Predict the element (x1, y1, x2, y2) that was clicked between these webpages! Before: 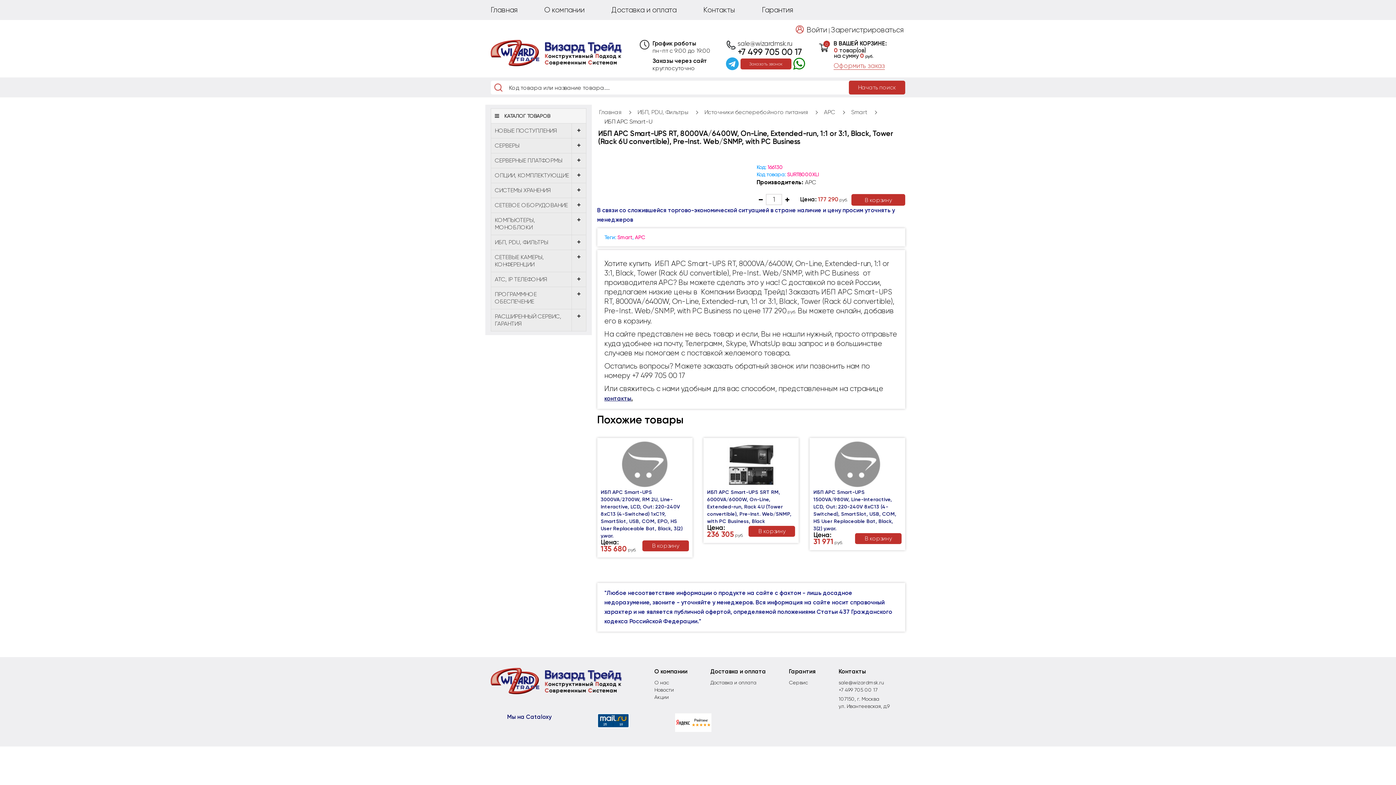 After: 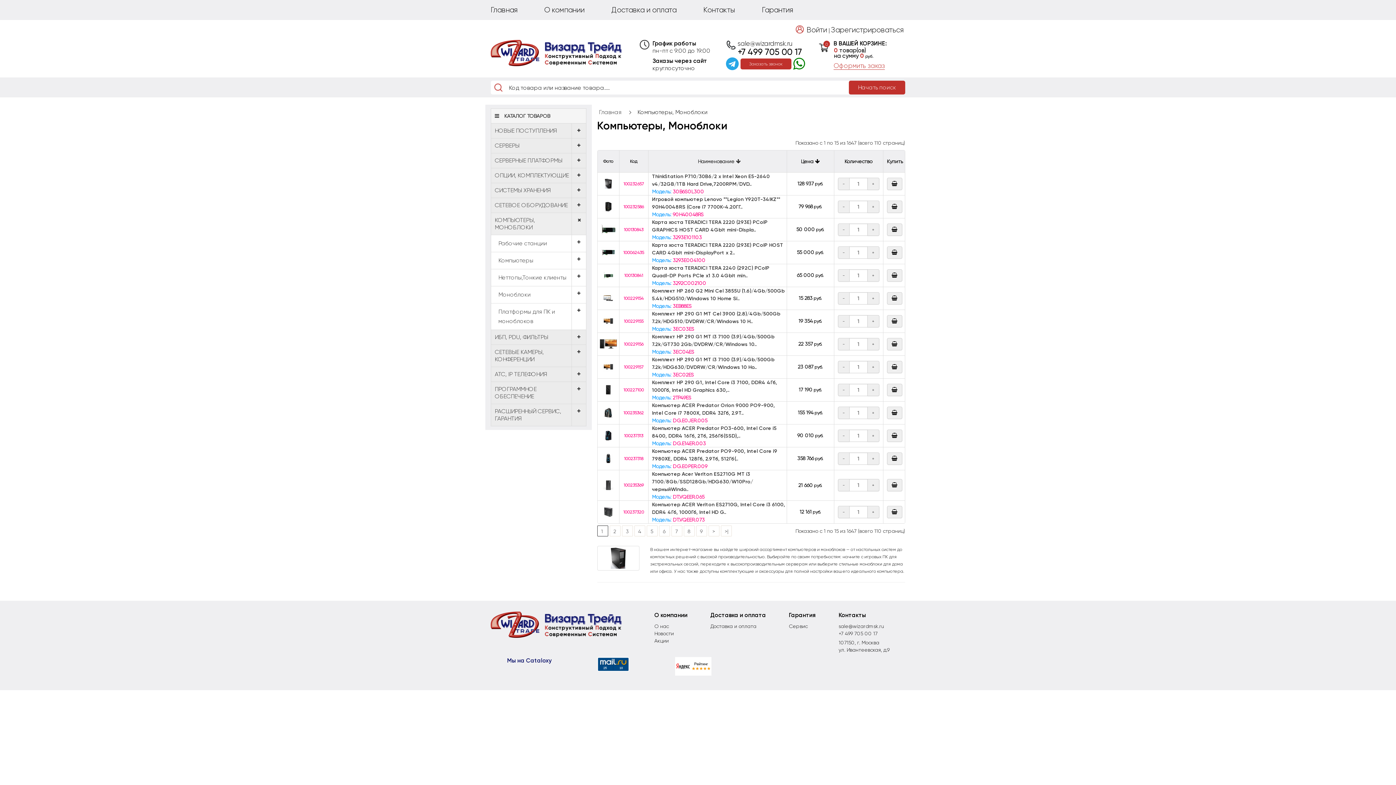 Action: bbox: (491, 213, 586, 234) label: КОМПЬЮТЕРЫ, МОНОБЛОКИ